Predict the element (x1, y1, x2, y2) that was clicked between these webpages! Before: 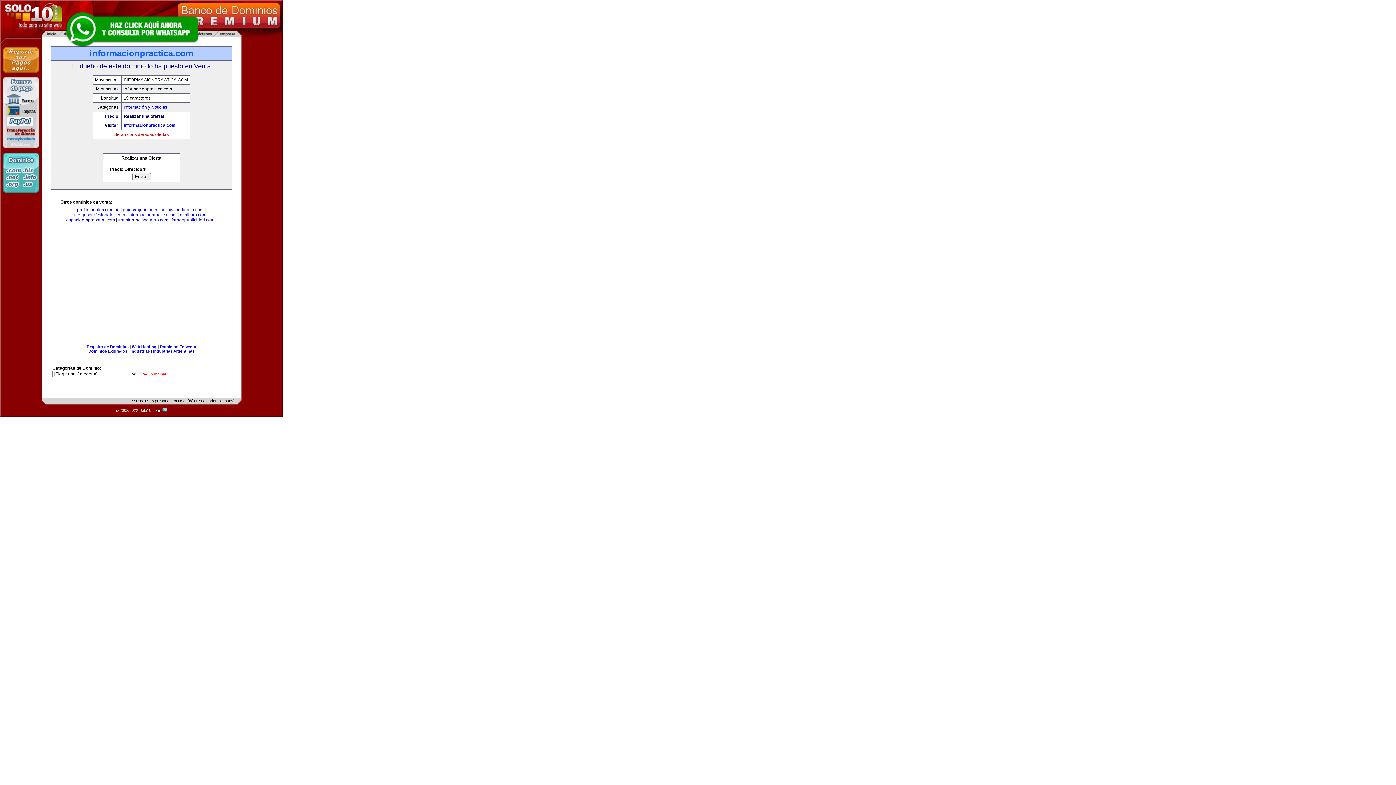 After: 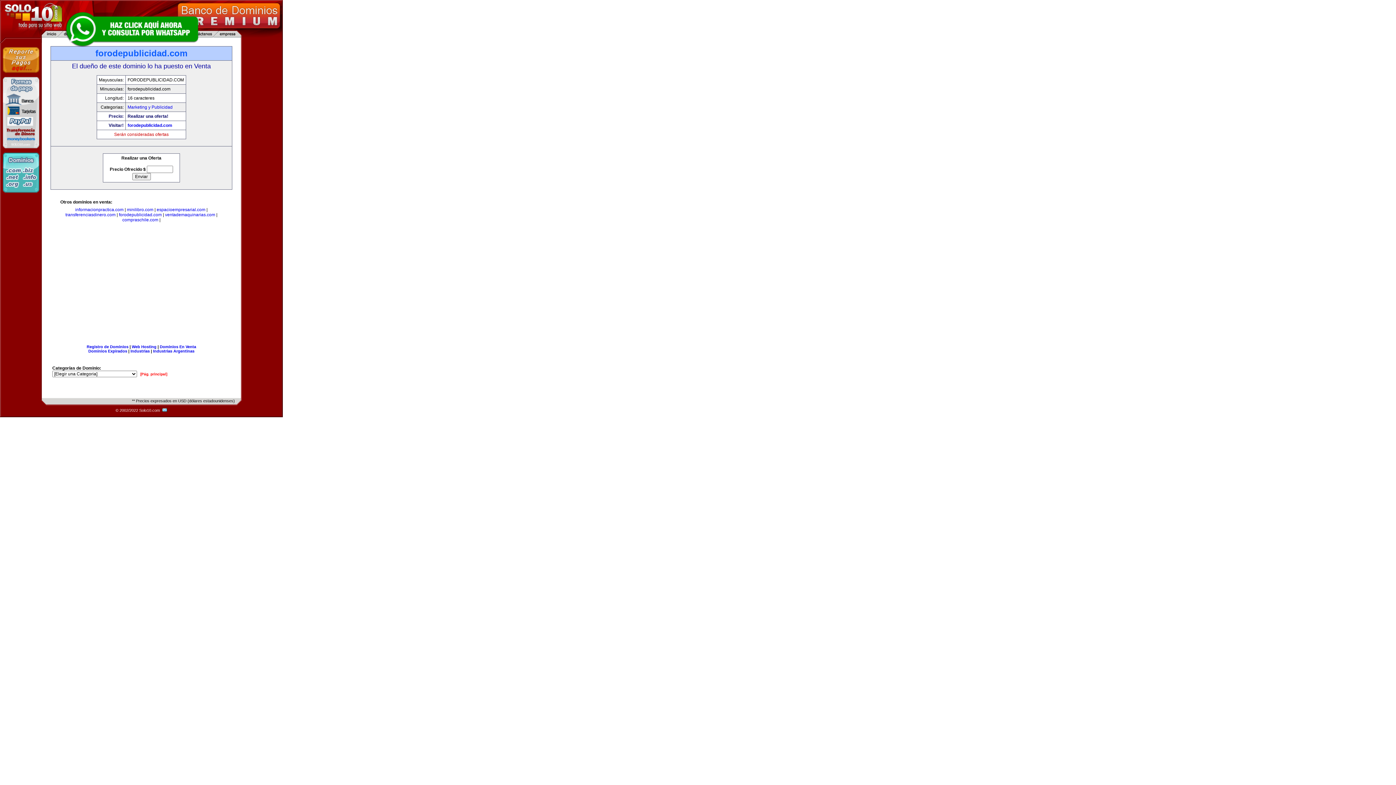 Action: label: forodepublicidad.com bbox: (171, 217, 214, 222)